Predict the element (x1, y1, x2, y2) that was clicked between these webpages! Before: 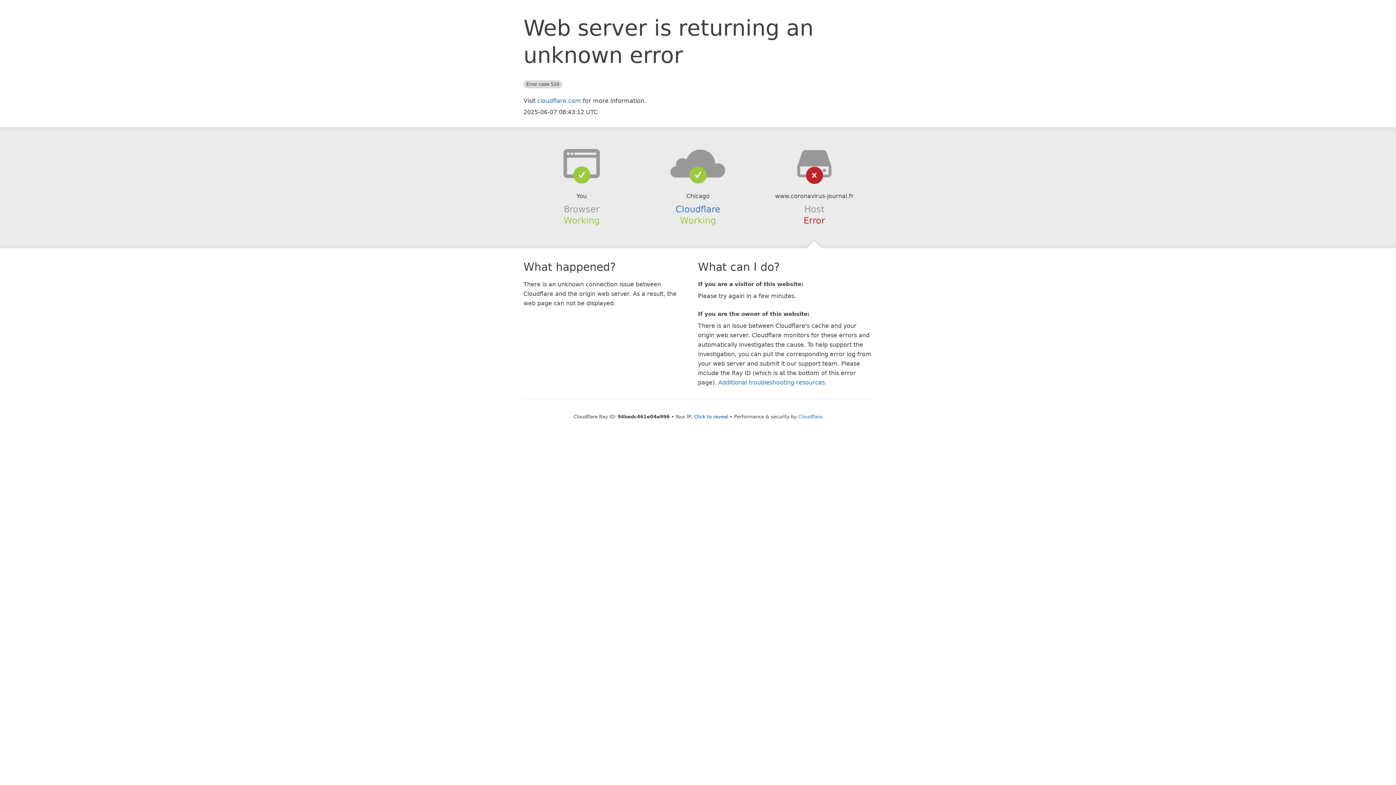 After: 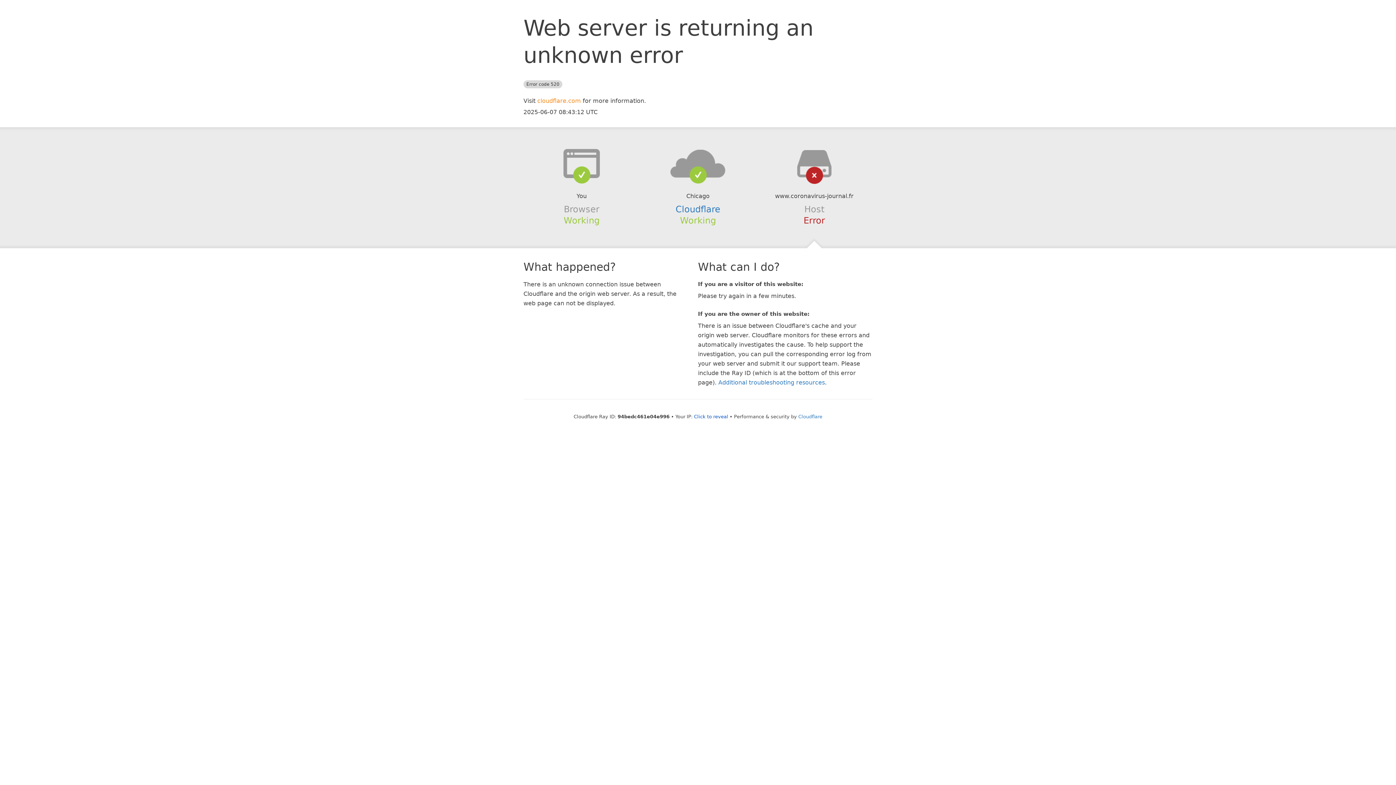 Action: label: cloudflare.com bbox: (537, 97, 581, 104)